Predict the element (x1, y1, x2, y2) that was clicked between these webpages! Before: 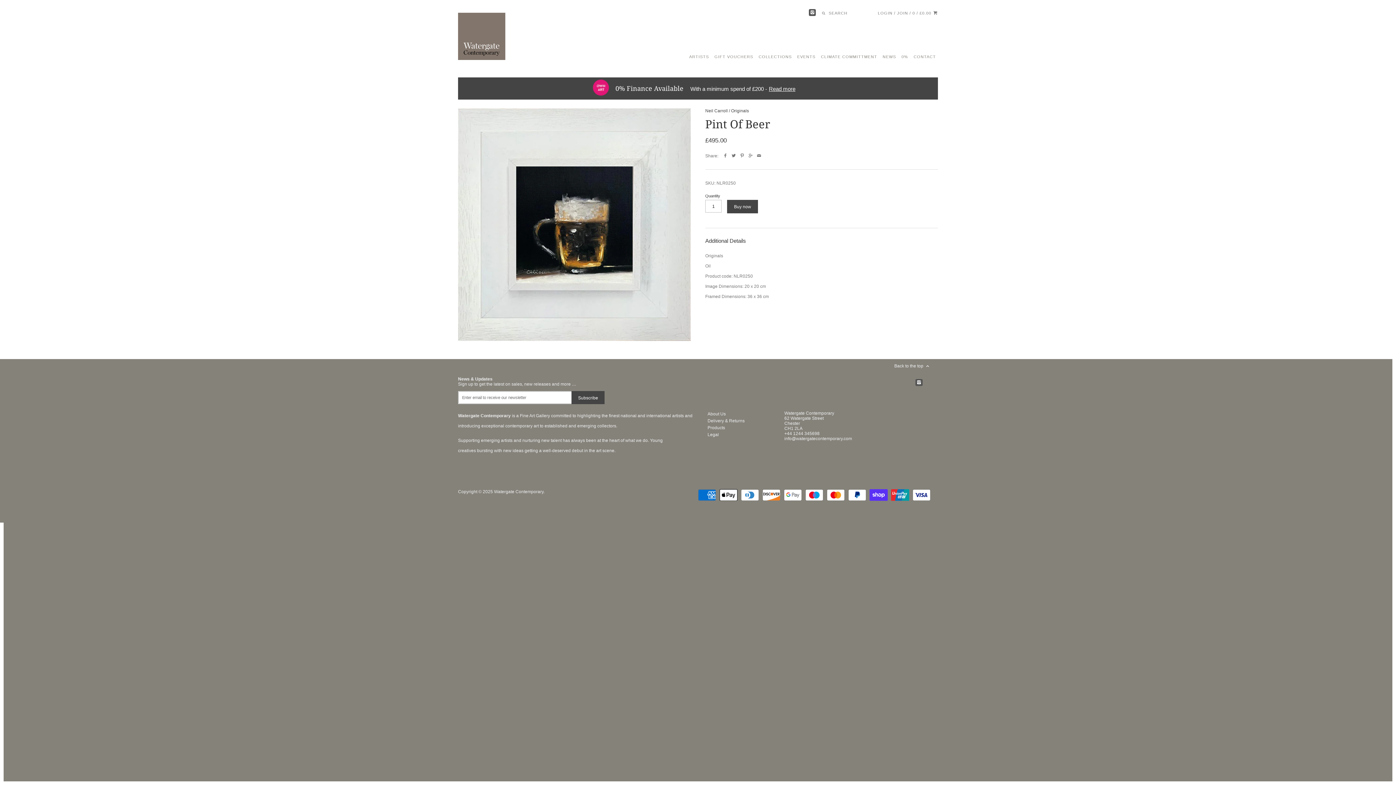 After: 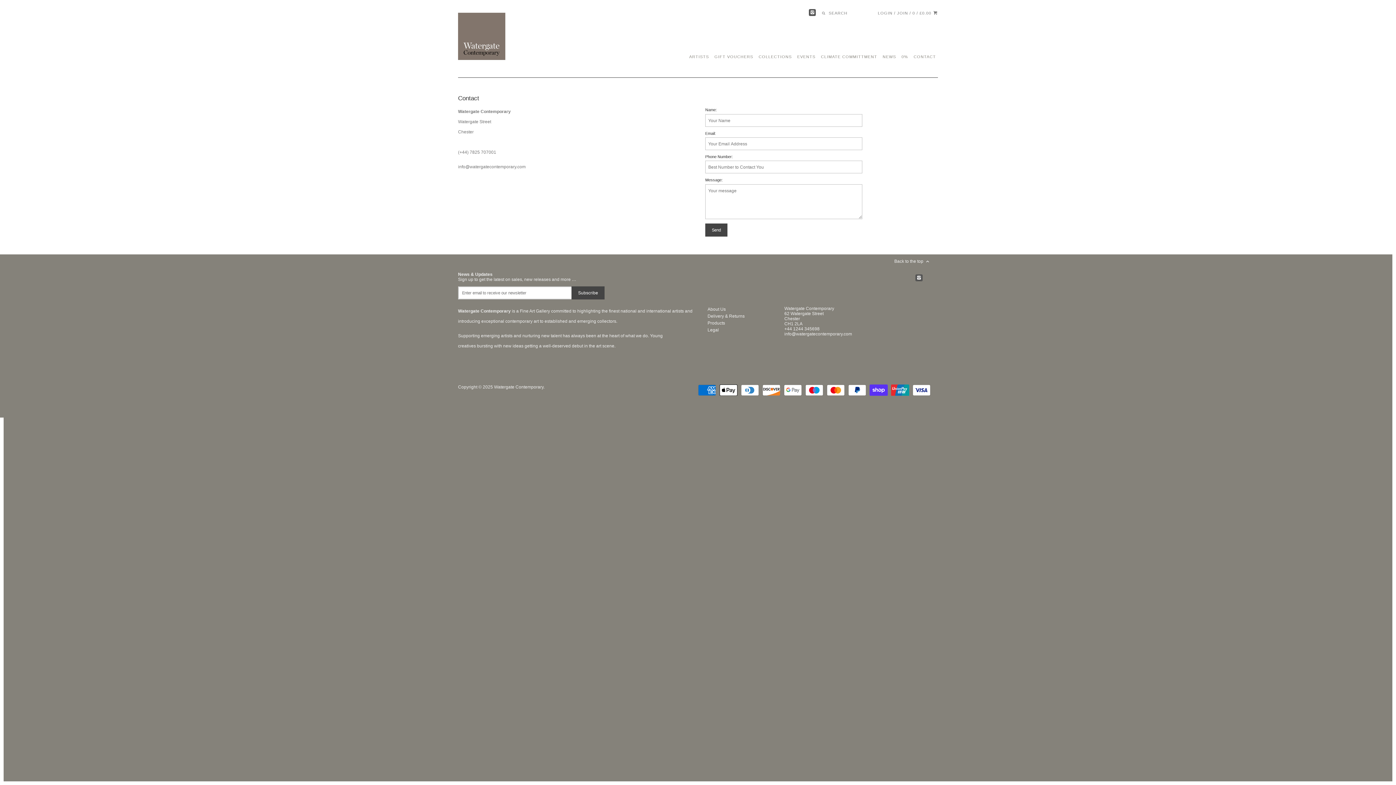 Action: label: CONTACT bbox: (911, 53, 938, 62)